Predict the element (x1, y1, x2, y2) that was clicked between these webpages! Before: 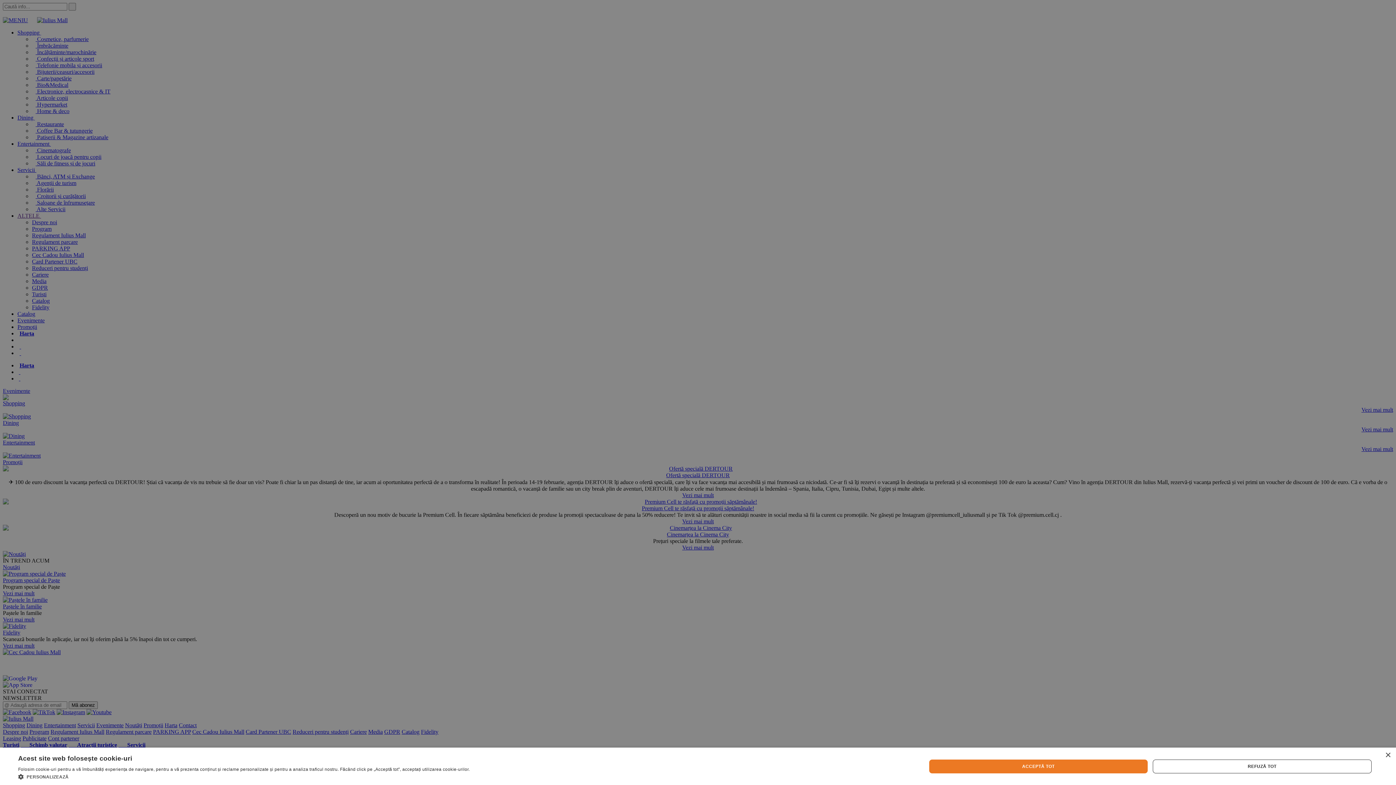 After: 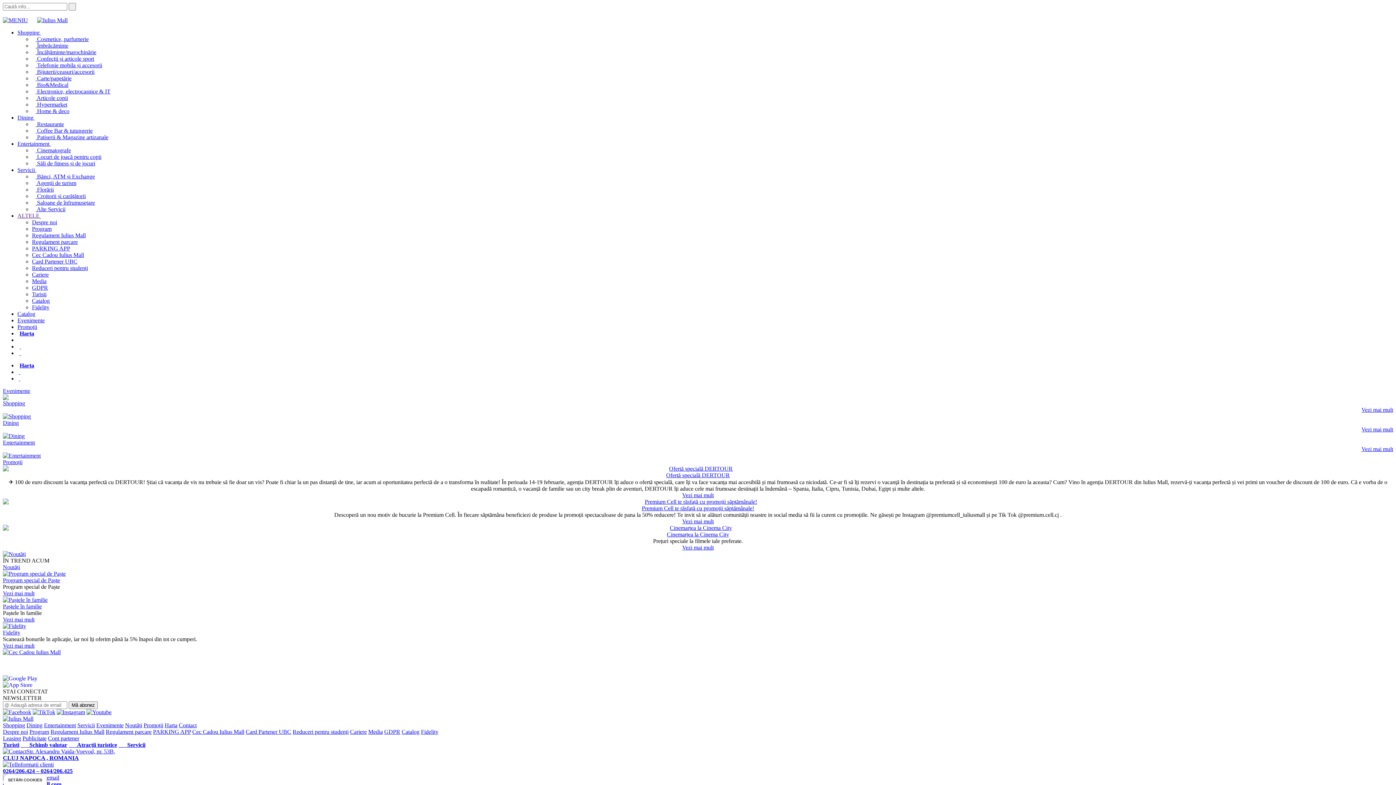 Action: label: ACCEPTĂ TOT bbox: (929, 759, 1147, 773)